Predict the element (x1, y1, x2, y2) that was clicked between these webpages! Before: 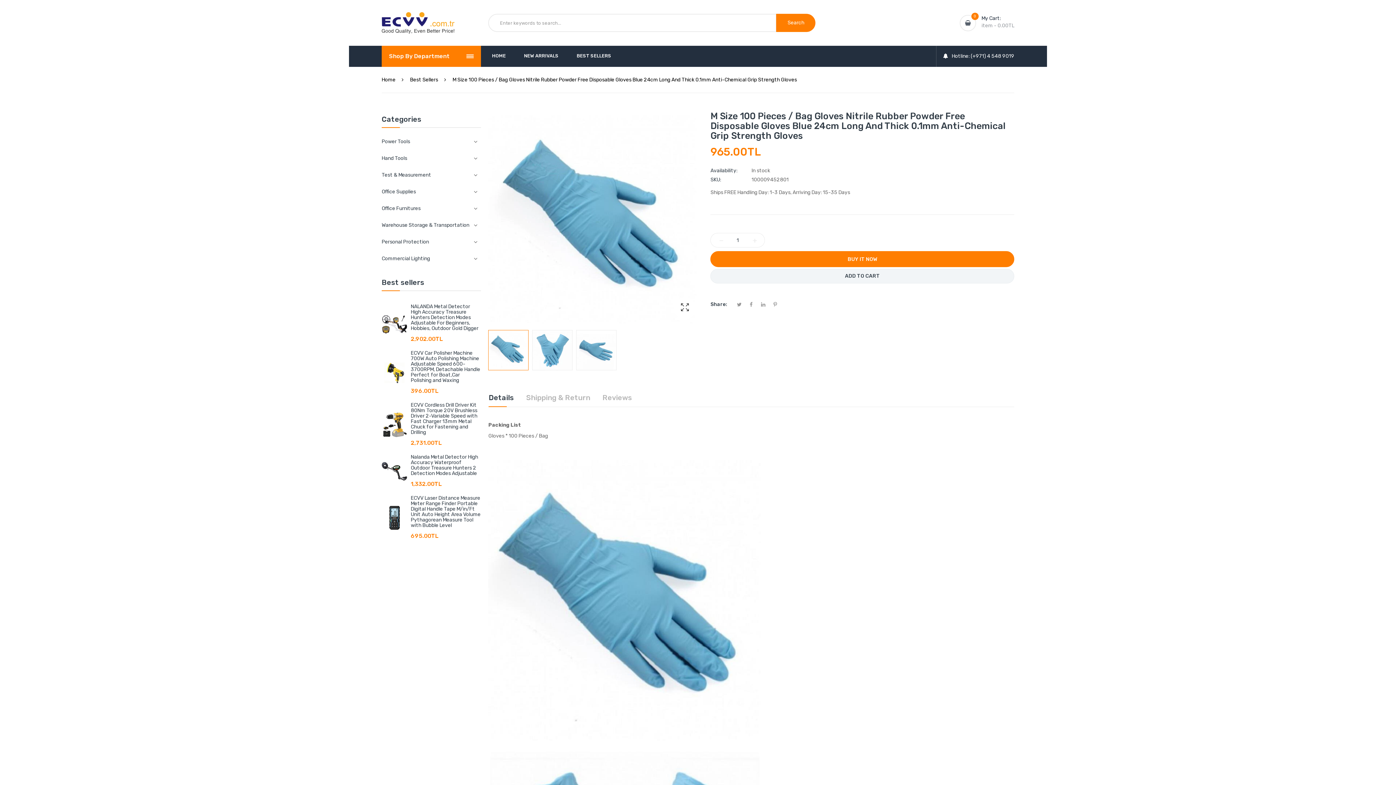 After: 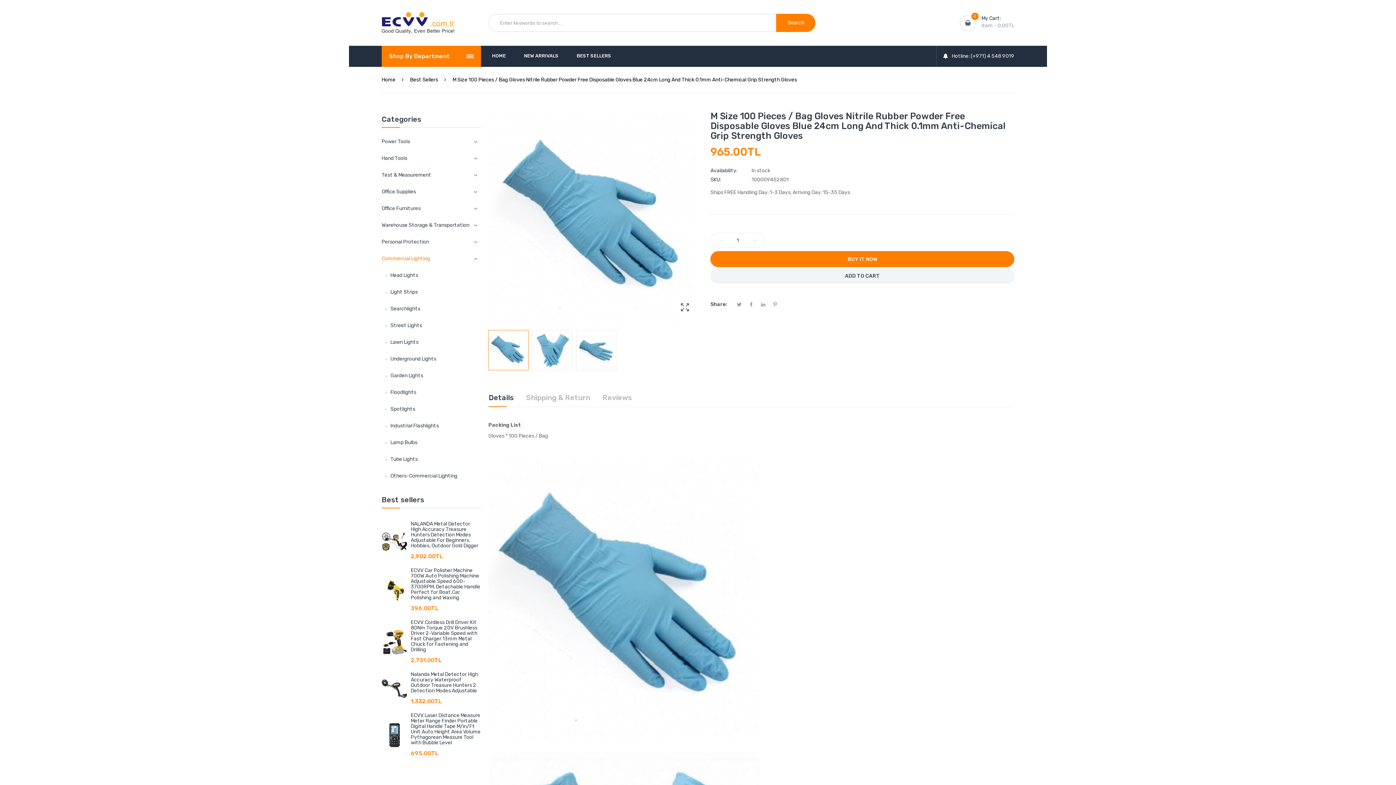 Action: label: Commercial Lighting bbox: (381, 250, 481, 267)